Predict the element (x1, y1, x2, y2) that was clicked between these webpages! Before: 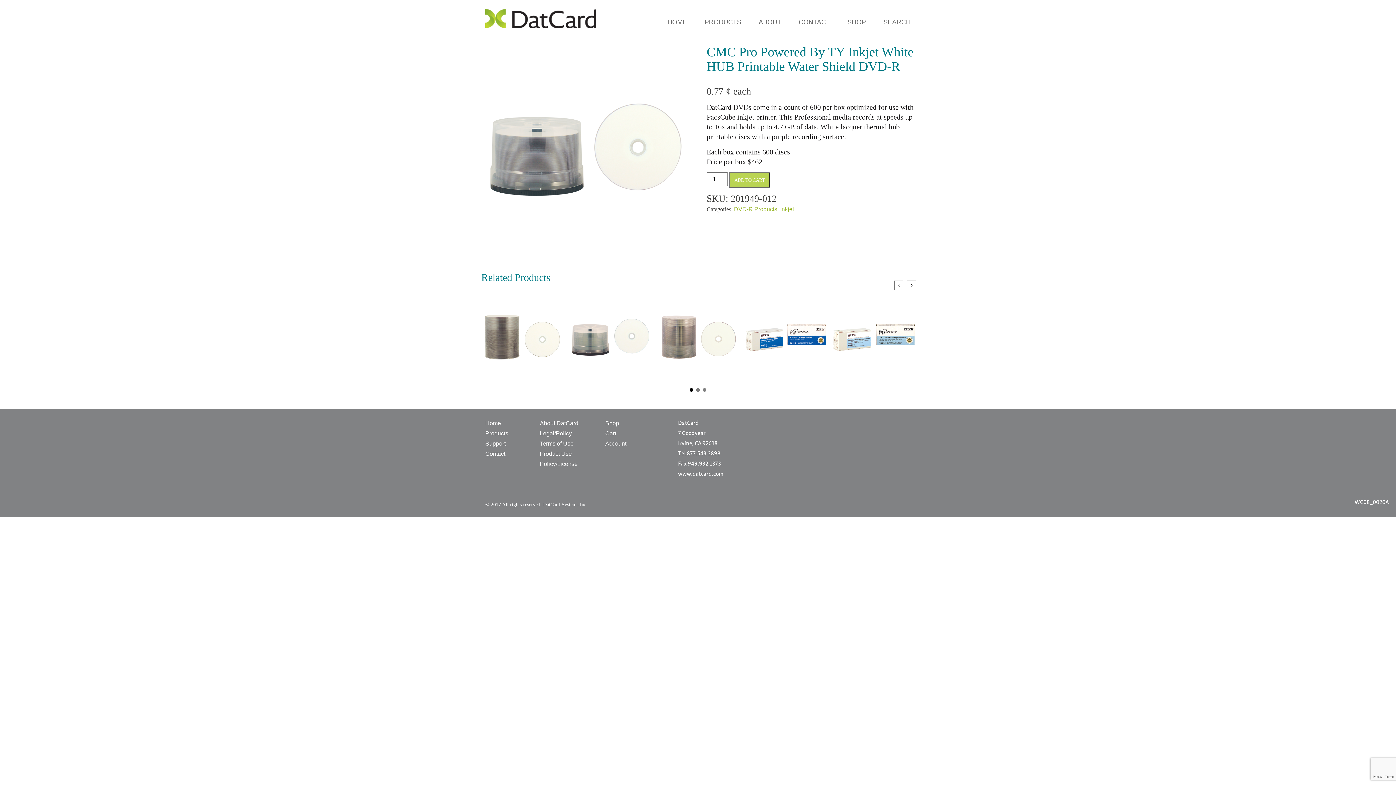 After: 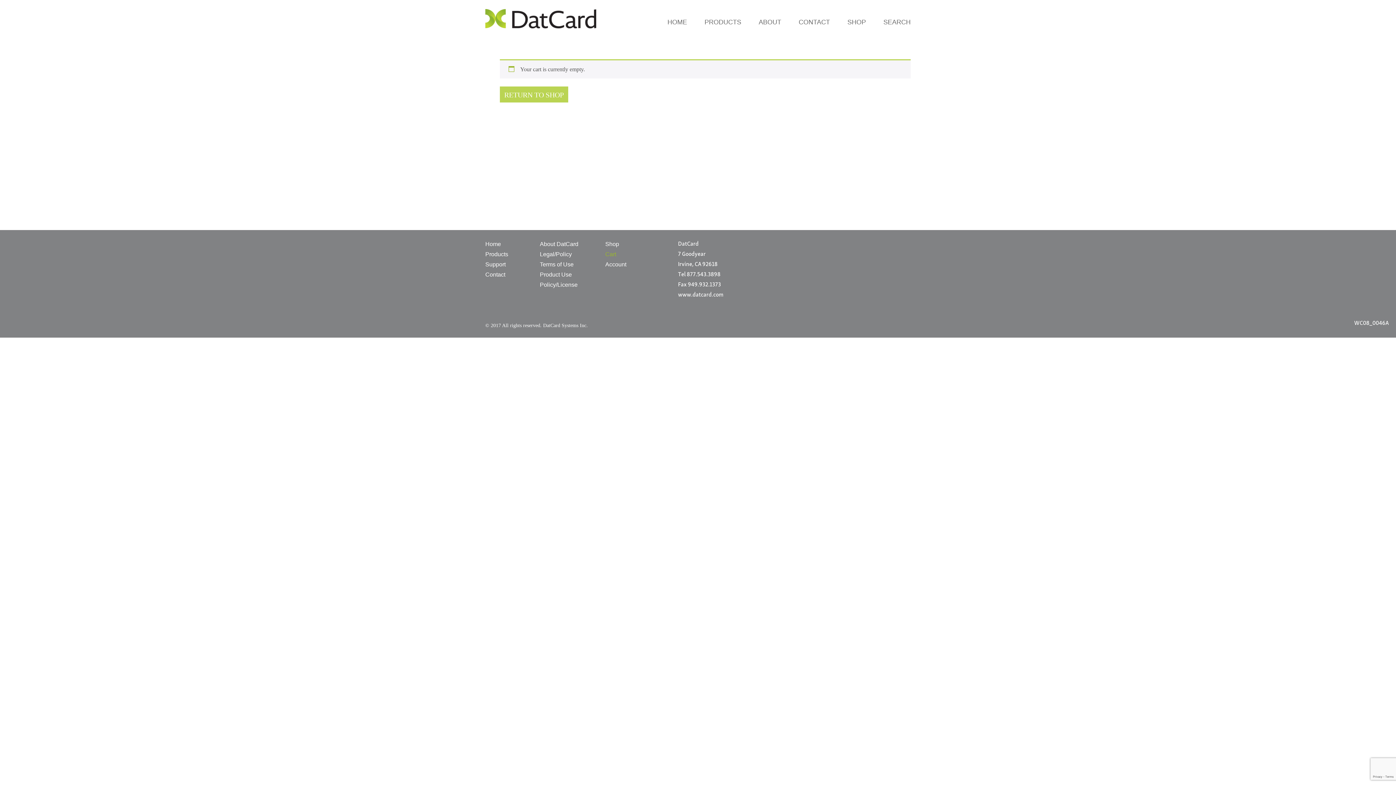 Action: label: Cart bbox: (605, 430, 616, 436)